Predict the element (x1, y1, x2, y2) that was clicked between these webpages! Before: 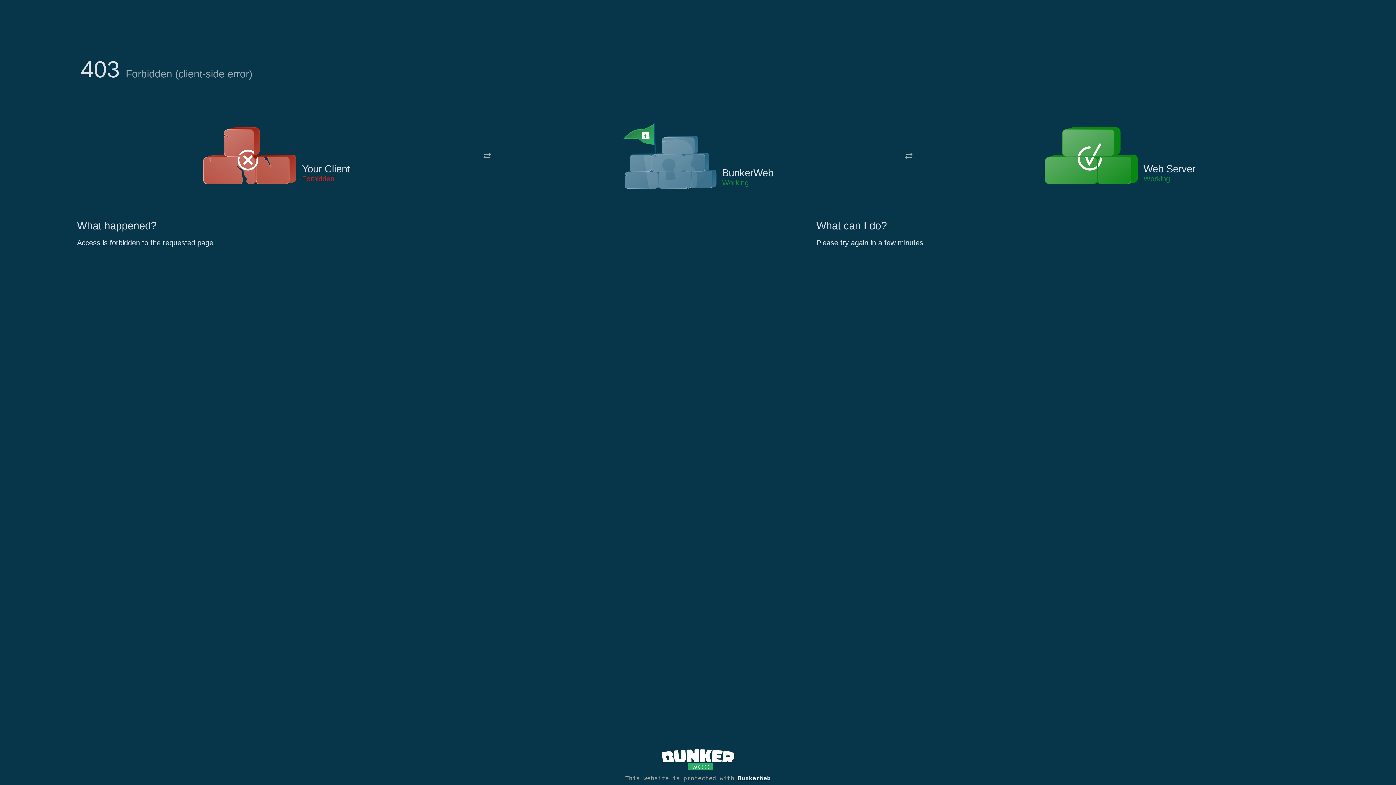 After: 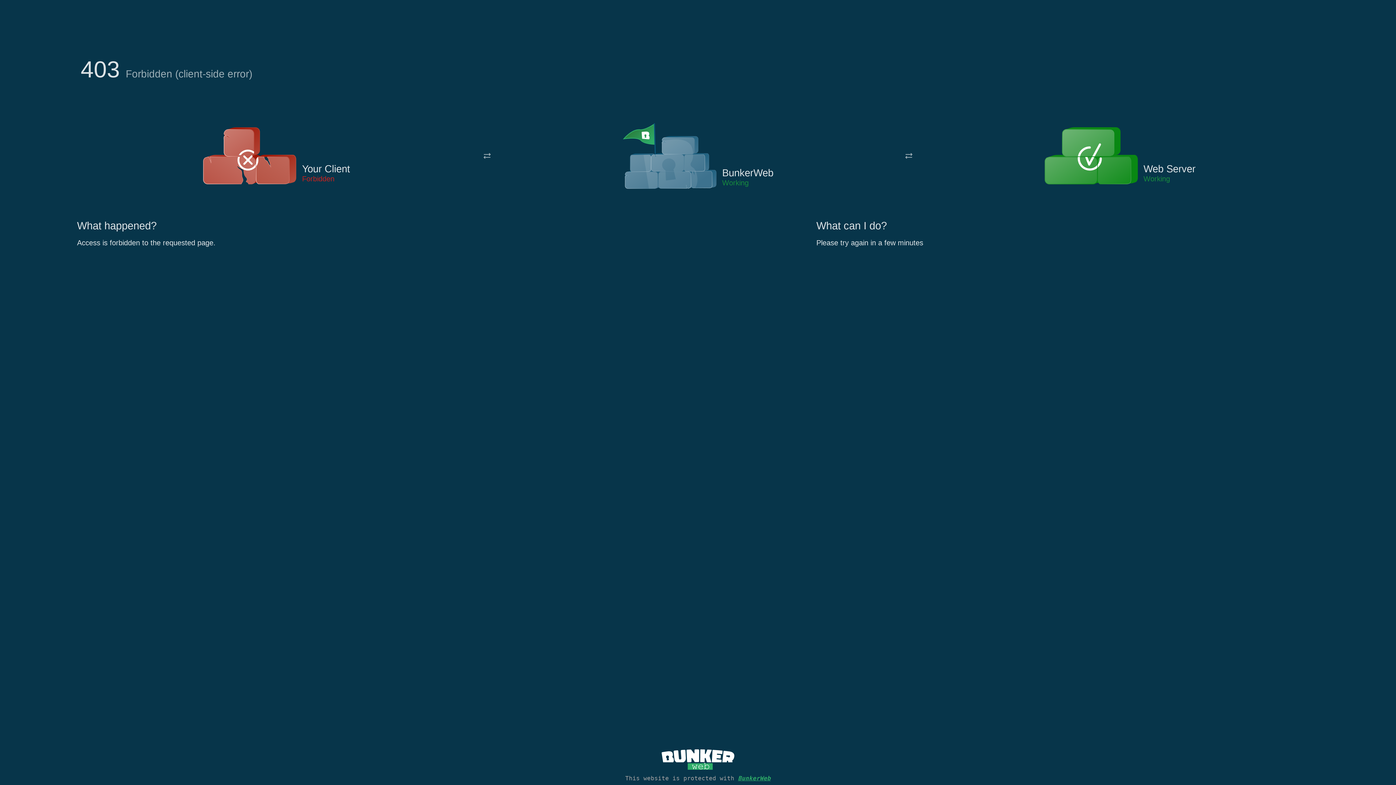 Action: bbox: (738, 775, 770, 782) label: BunkerWeb